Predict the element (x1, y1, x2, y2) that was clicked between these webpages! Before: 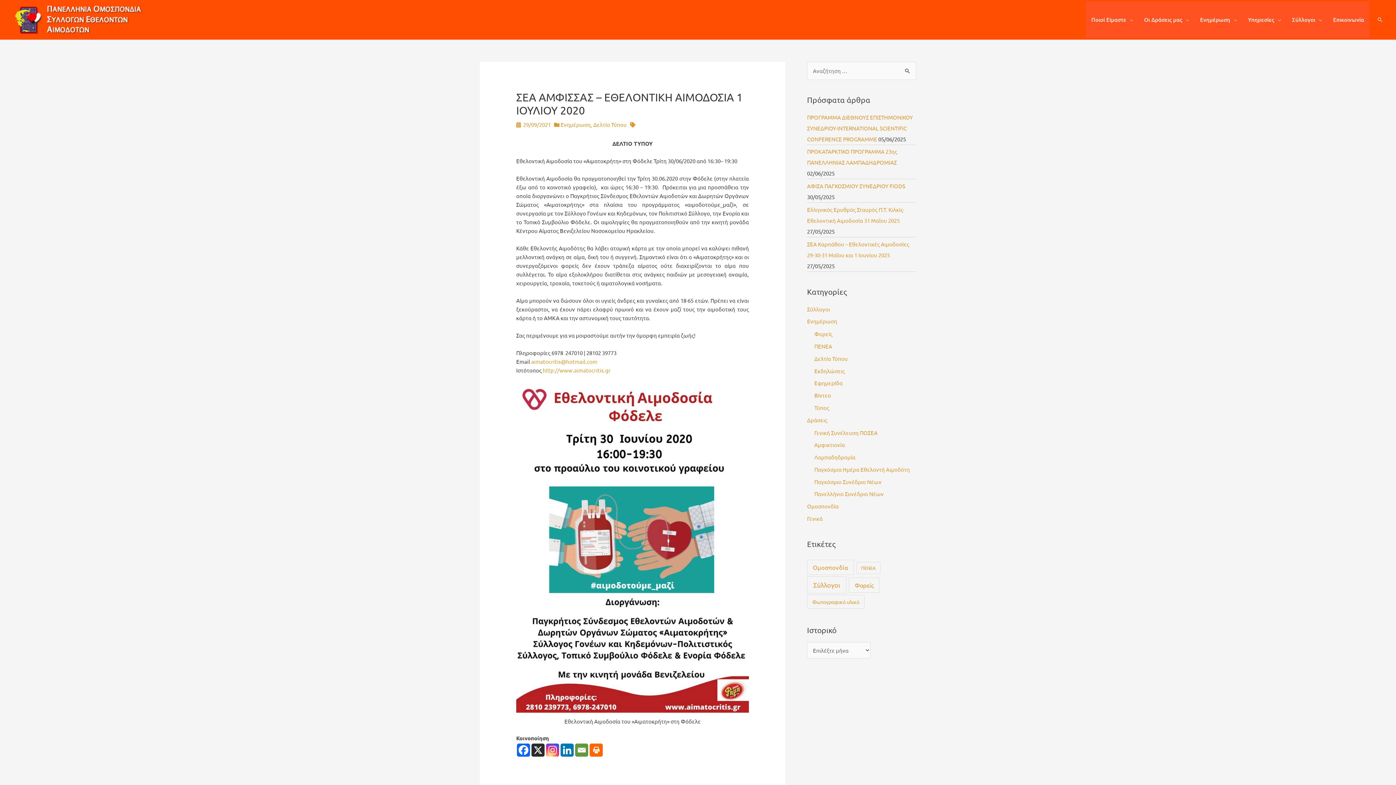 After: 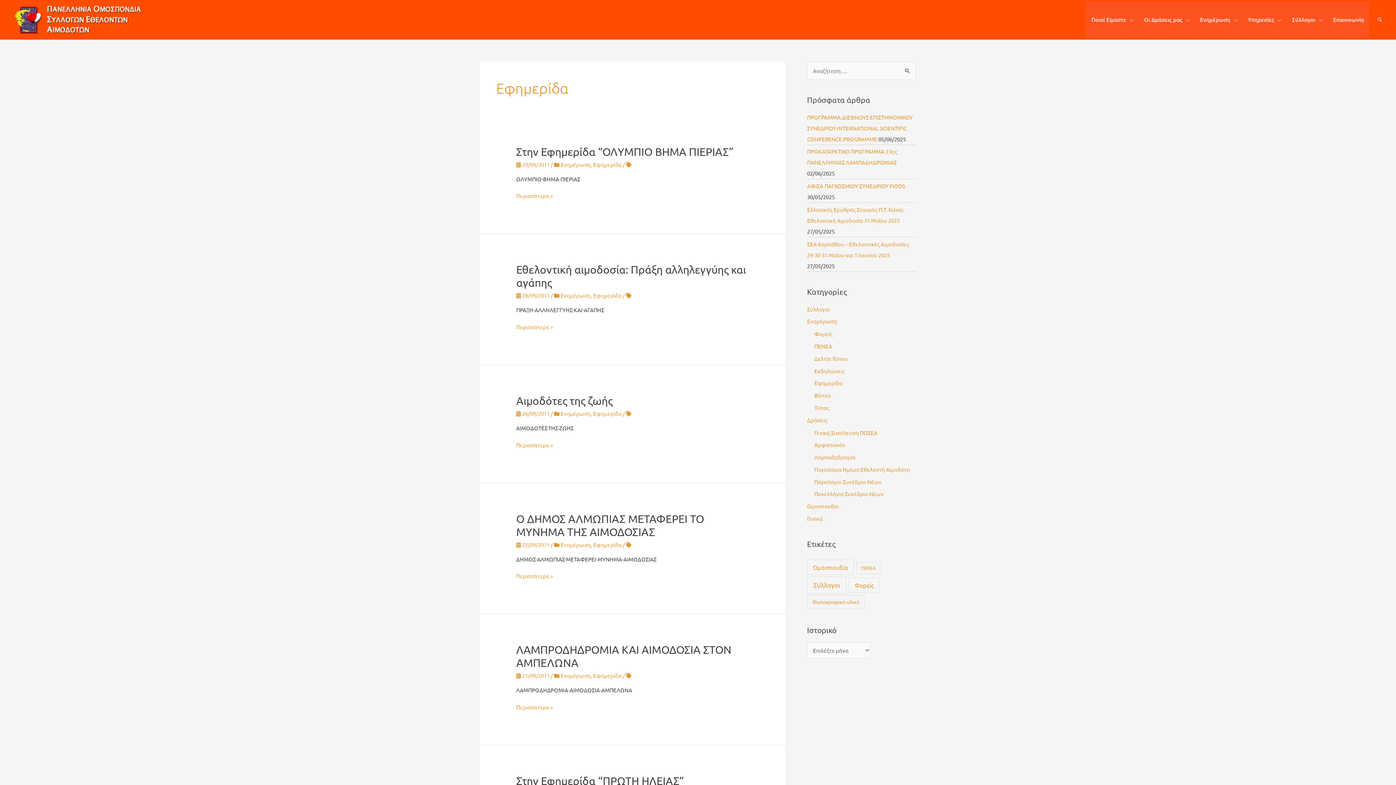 Action: label: Εφημερίδα bbox: (814, 379, 842, 386)